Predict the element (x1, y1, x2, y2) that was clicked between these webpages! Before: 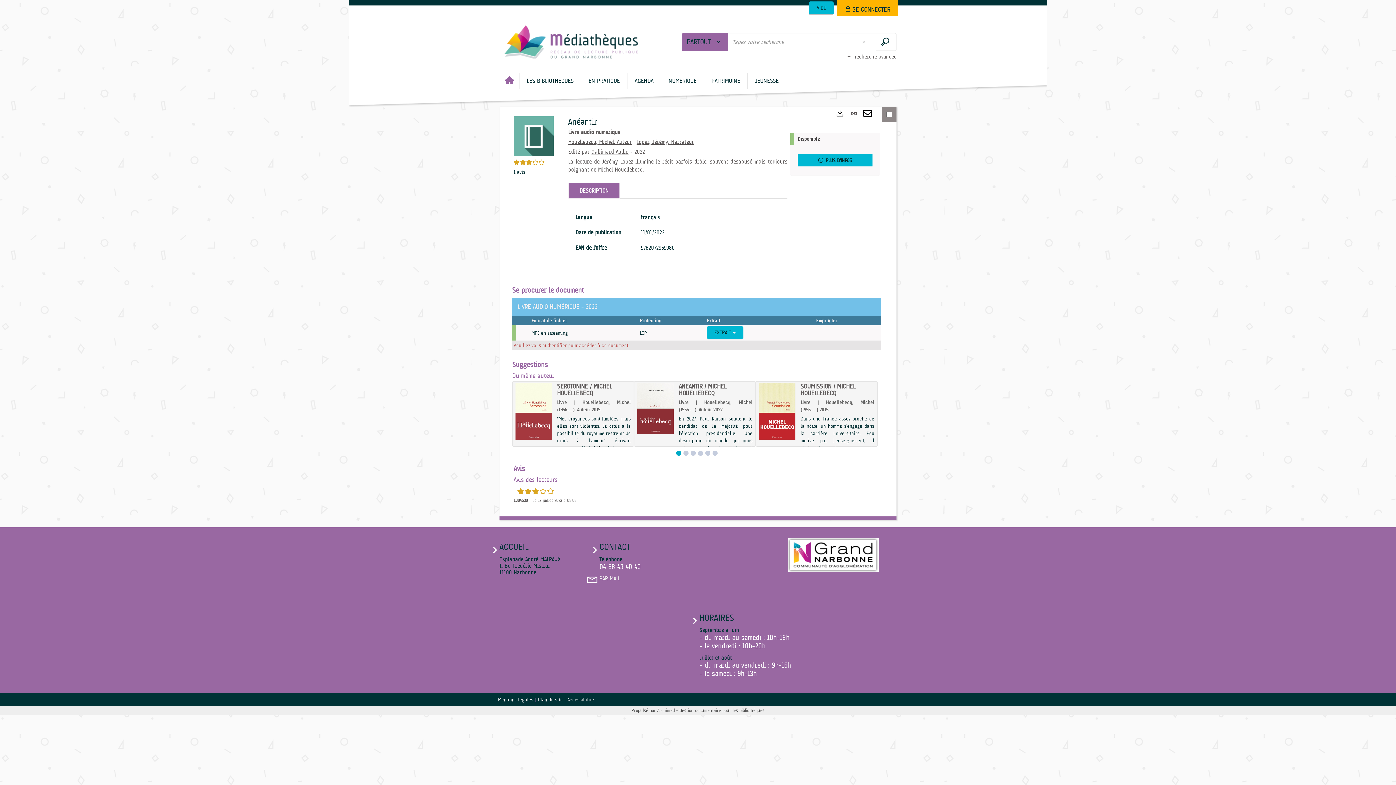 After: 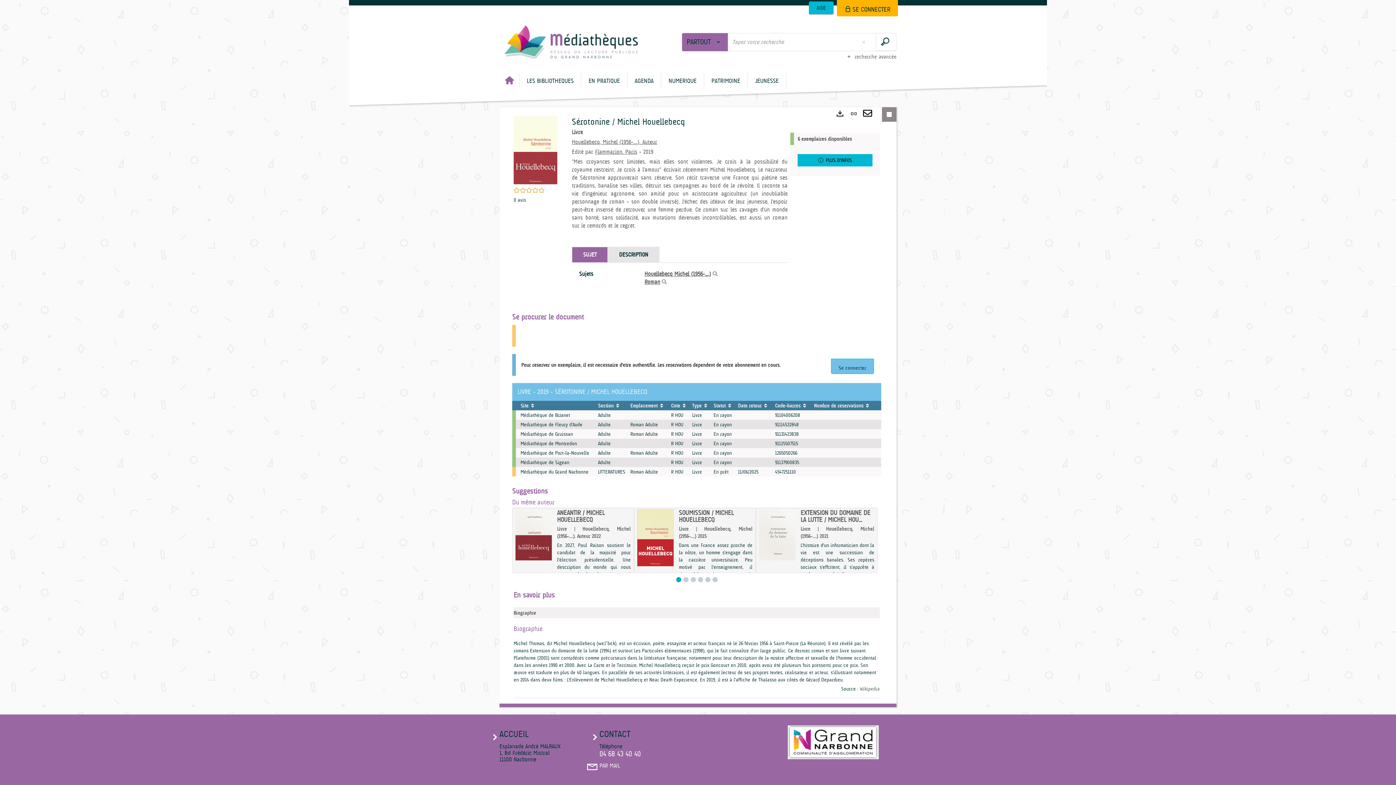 Action: bbox: (514, 383, 553, 440)